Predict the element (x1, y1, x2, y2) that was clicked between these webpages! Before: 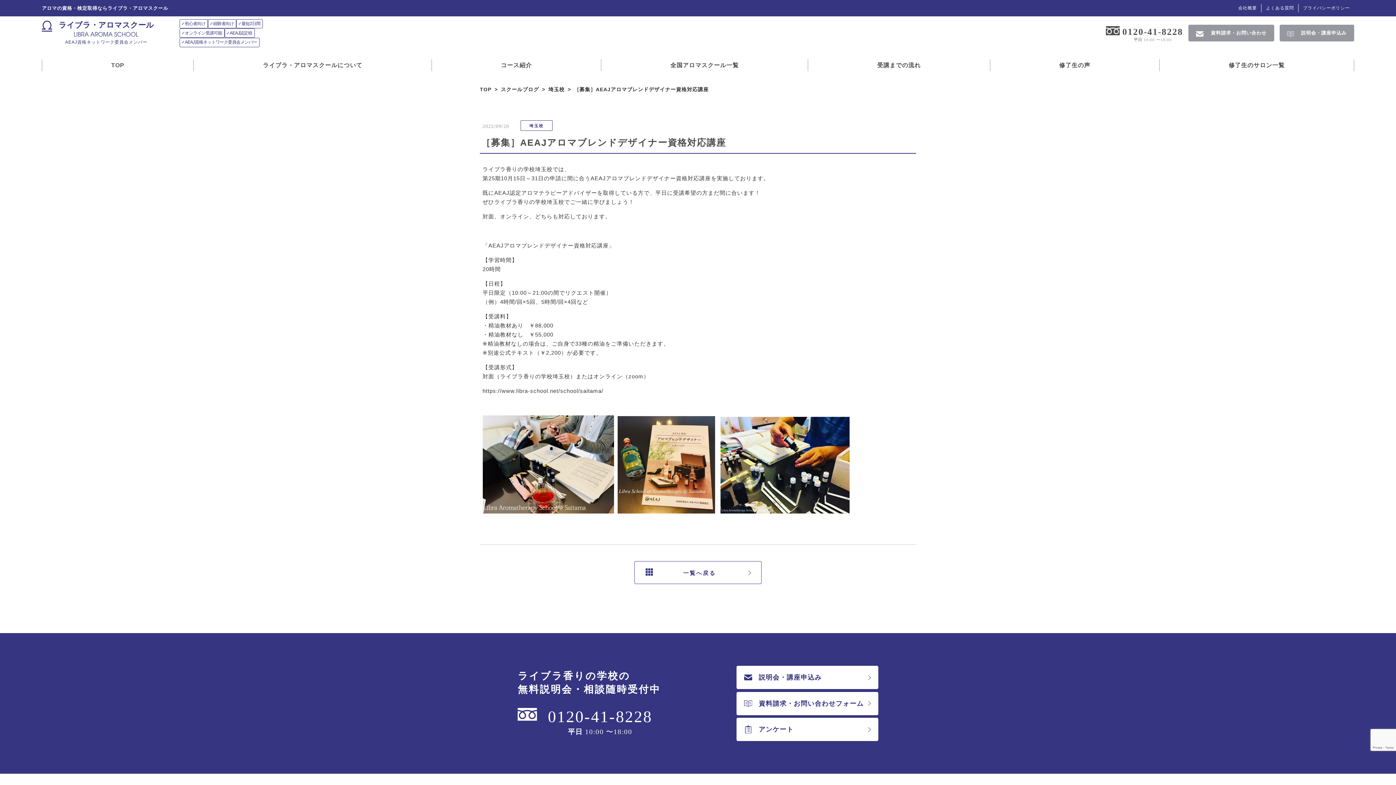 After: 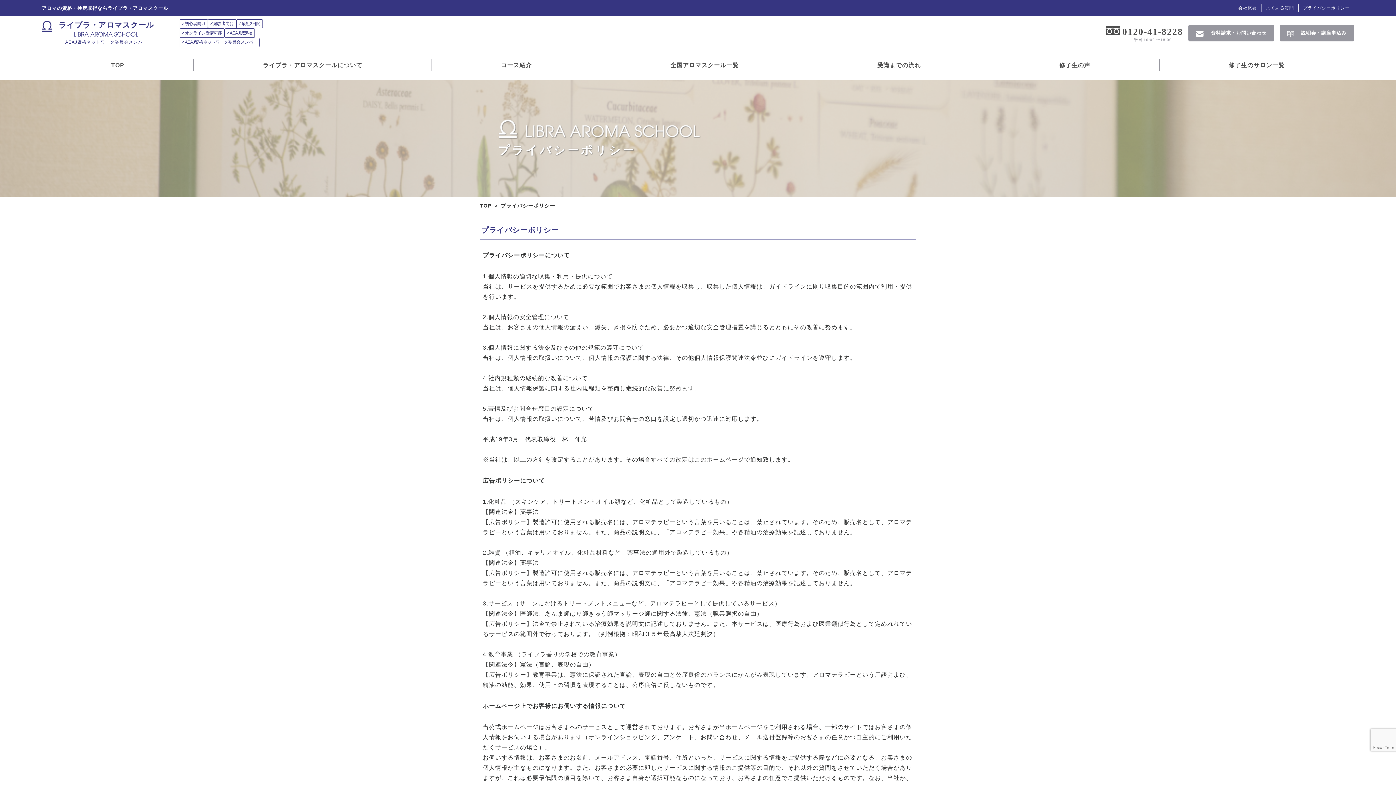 Action: bbox: (1299, 3, 1354, 12) label: プライバシーポリシー